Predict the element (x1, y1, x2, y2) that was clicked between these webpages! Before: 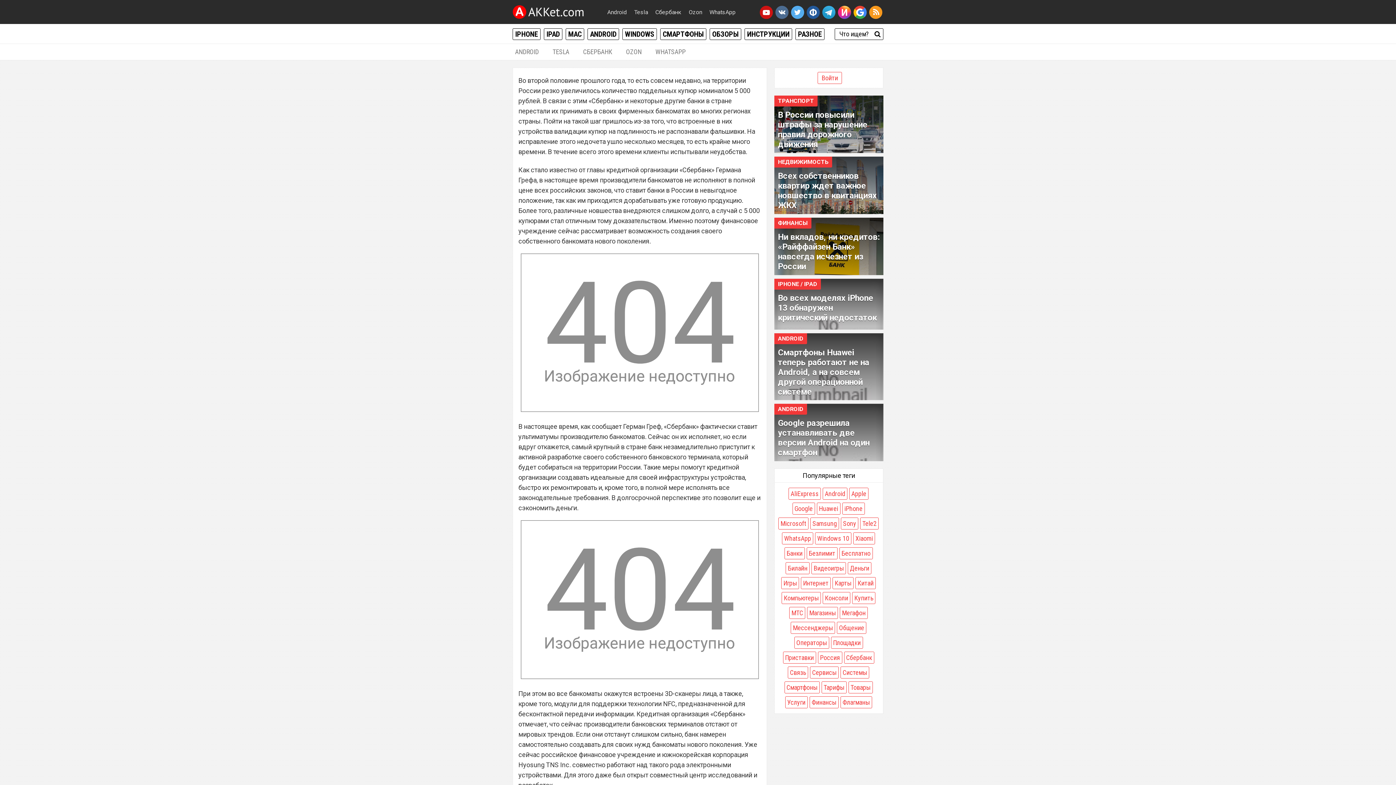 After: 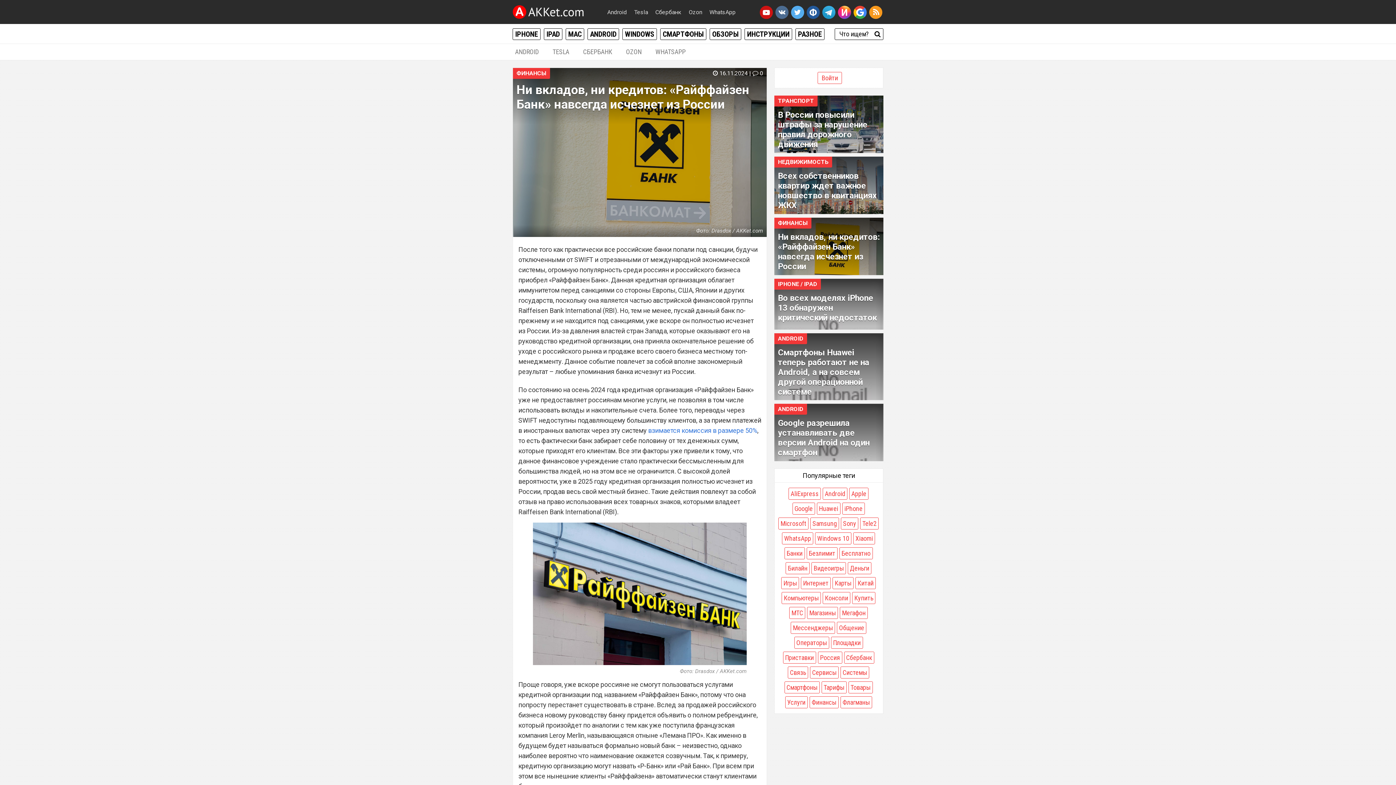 Action: label: Ни вкладов, ни кредитов: «Райффайзен Банк» навсегда исчезнет из России bbox: (774, 228, 883, 275)